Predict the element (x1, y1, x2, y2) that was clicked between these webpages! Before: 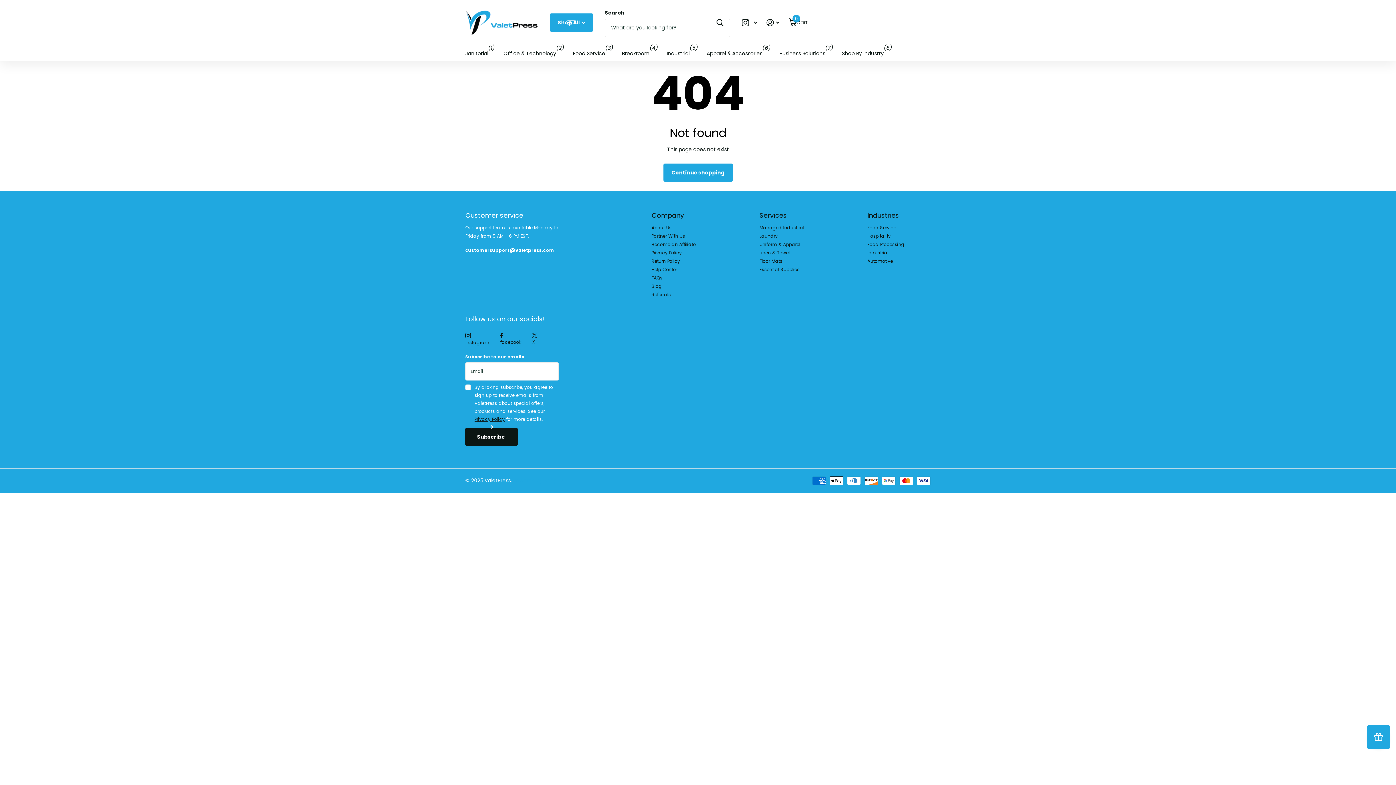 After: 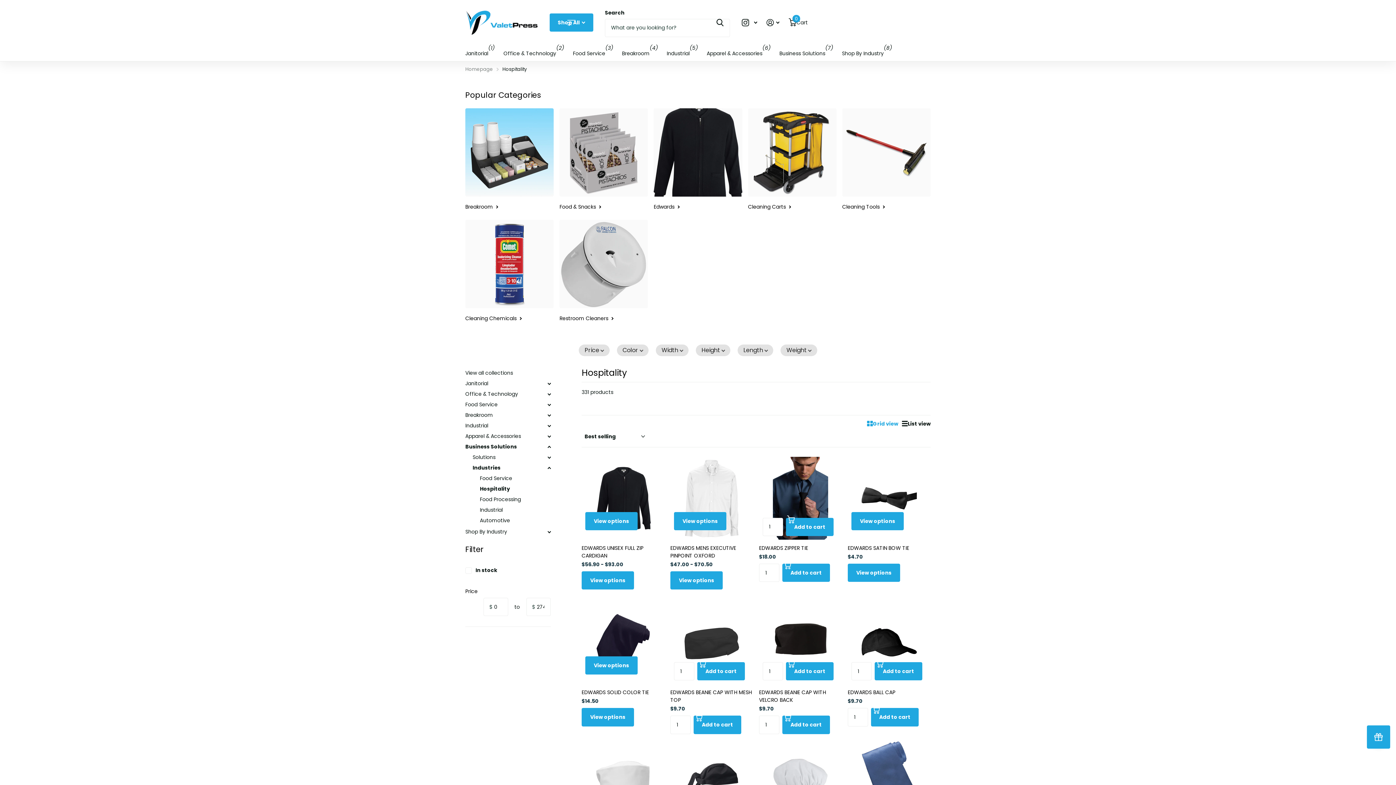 Action: label: Hospitality bbox: (867, 233, 890, 239)